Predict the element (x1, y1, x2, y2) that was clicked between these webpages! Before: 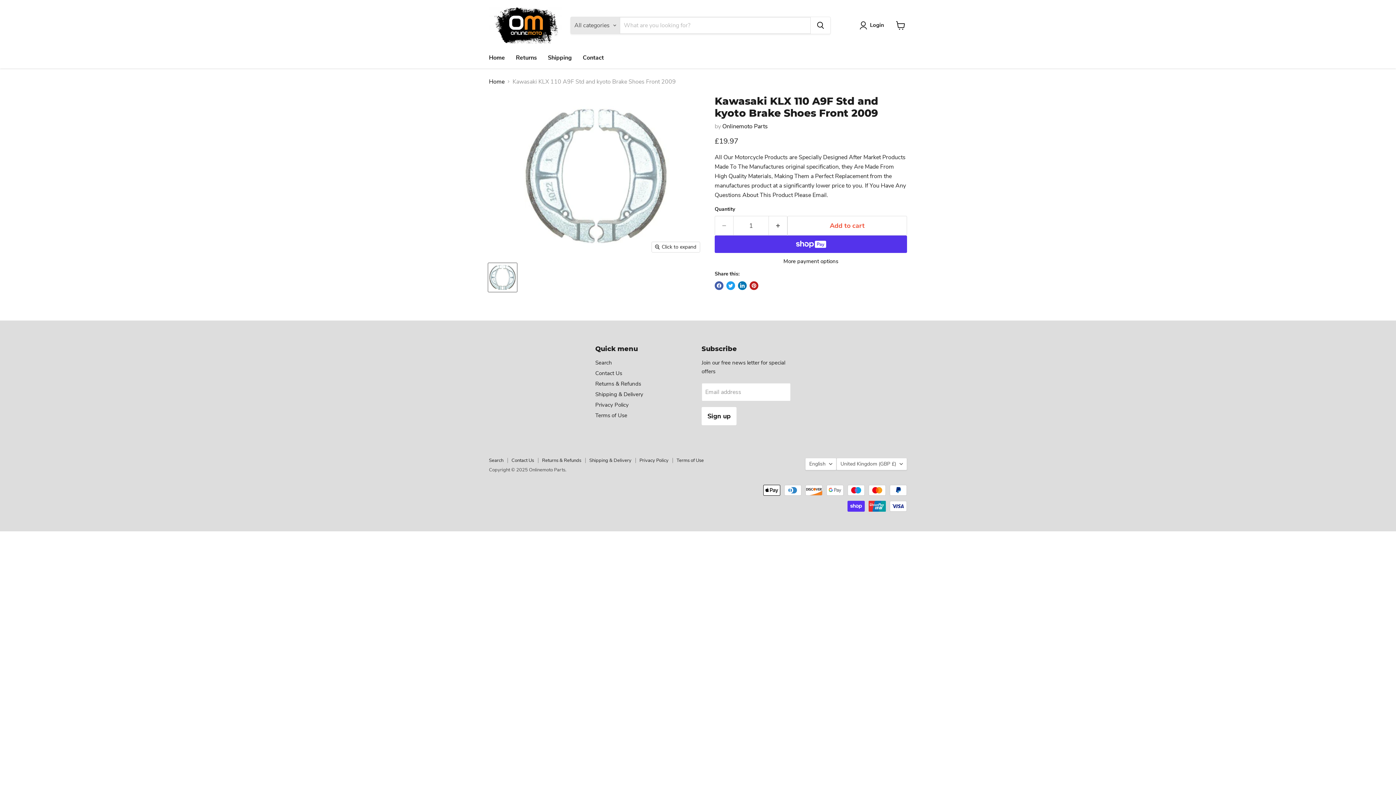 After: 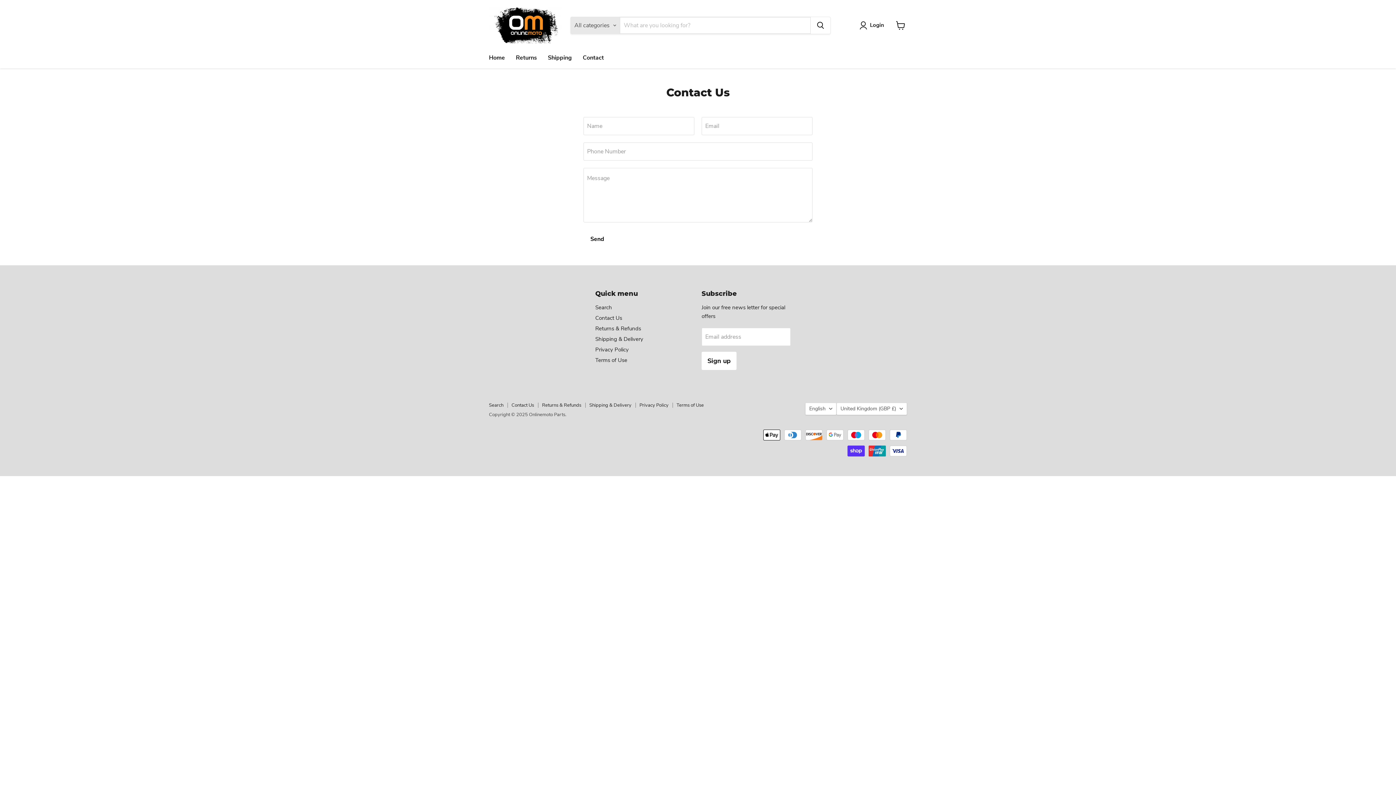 Action: bbox: (595, 369, 622, 377) label: Contact Us